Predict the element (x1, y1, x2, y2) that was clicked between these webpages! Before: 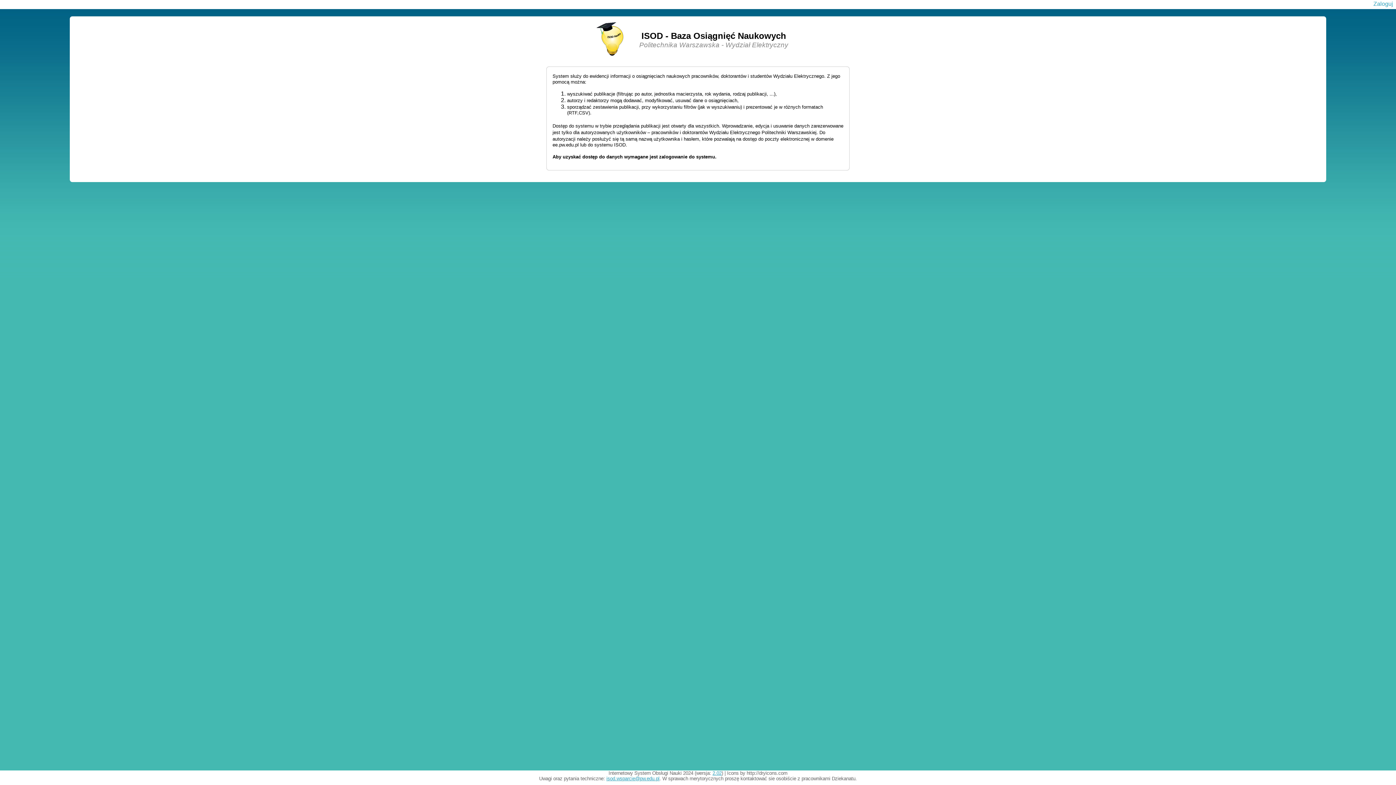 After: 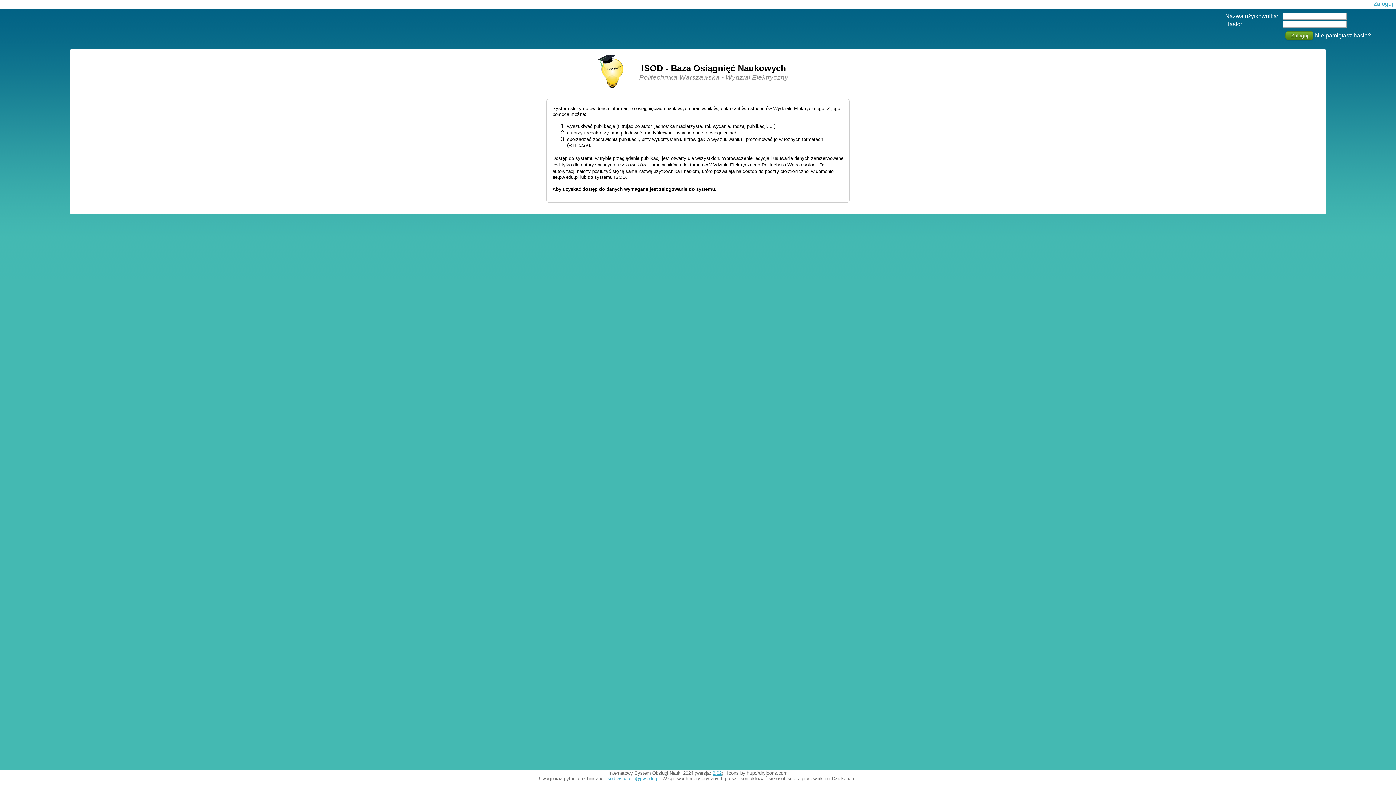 Action: label: Zaloguj bbox: (1373, 0, 1393, 6)